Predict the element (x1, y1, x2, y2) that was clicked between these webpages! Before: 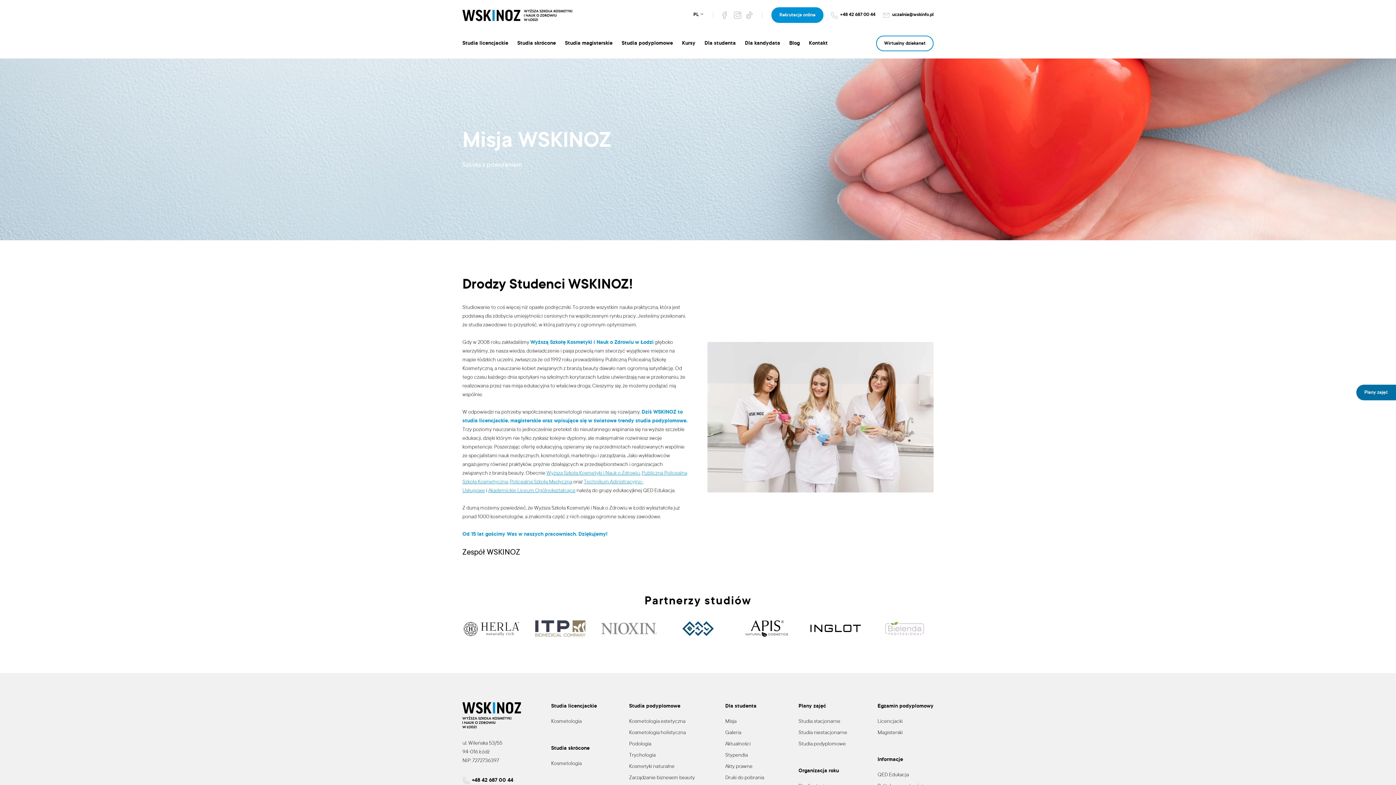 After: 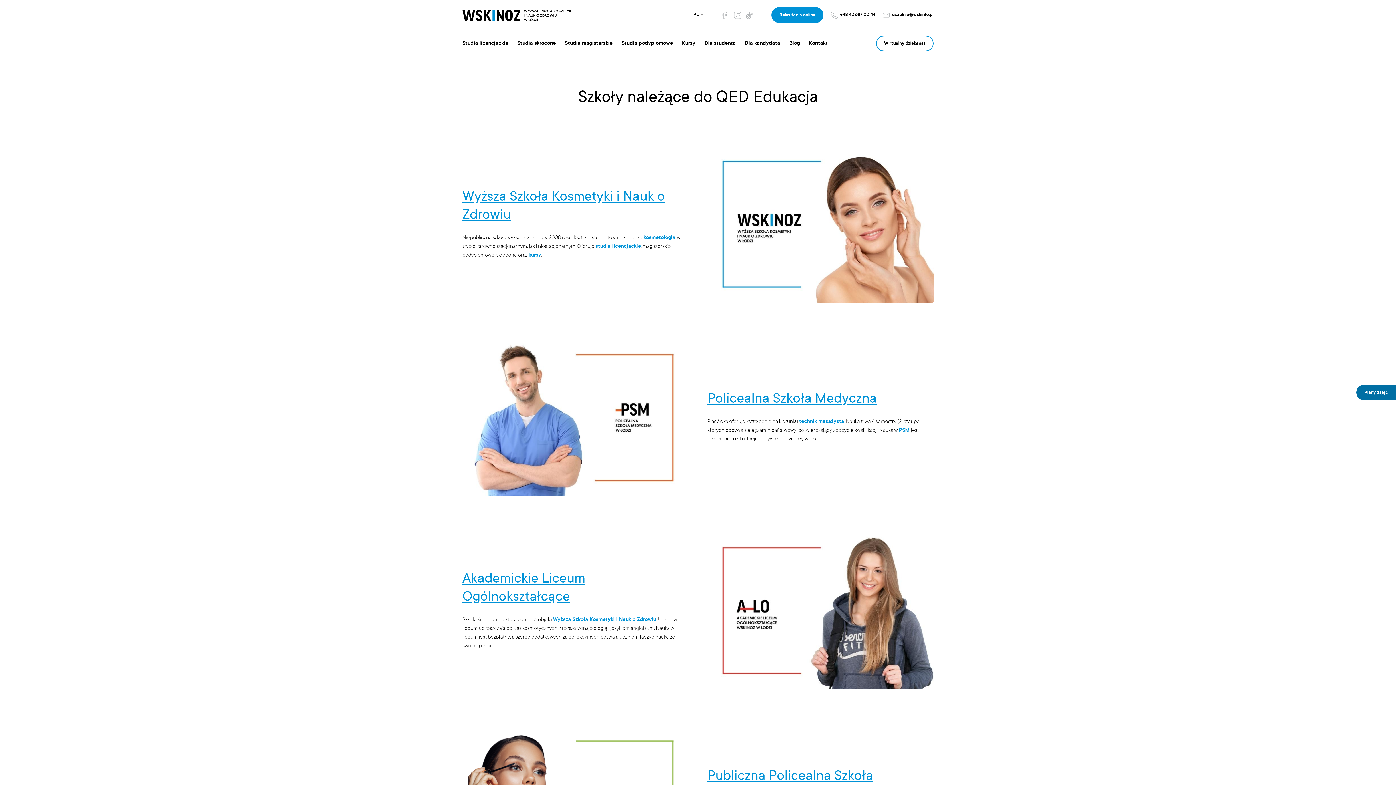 Action: label: QED Edukacja bbox: (877, 772, 909, 778)